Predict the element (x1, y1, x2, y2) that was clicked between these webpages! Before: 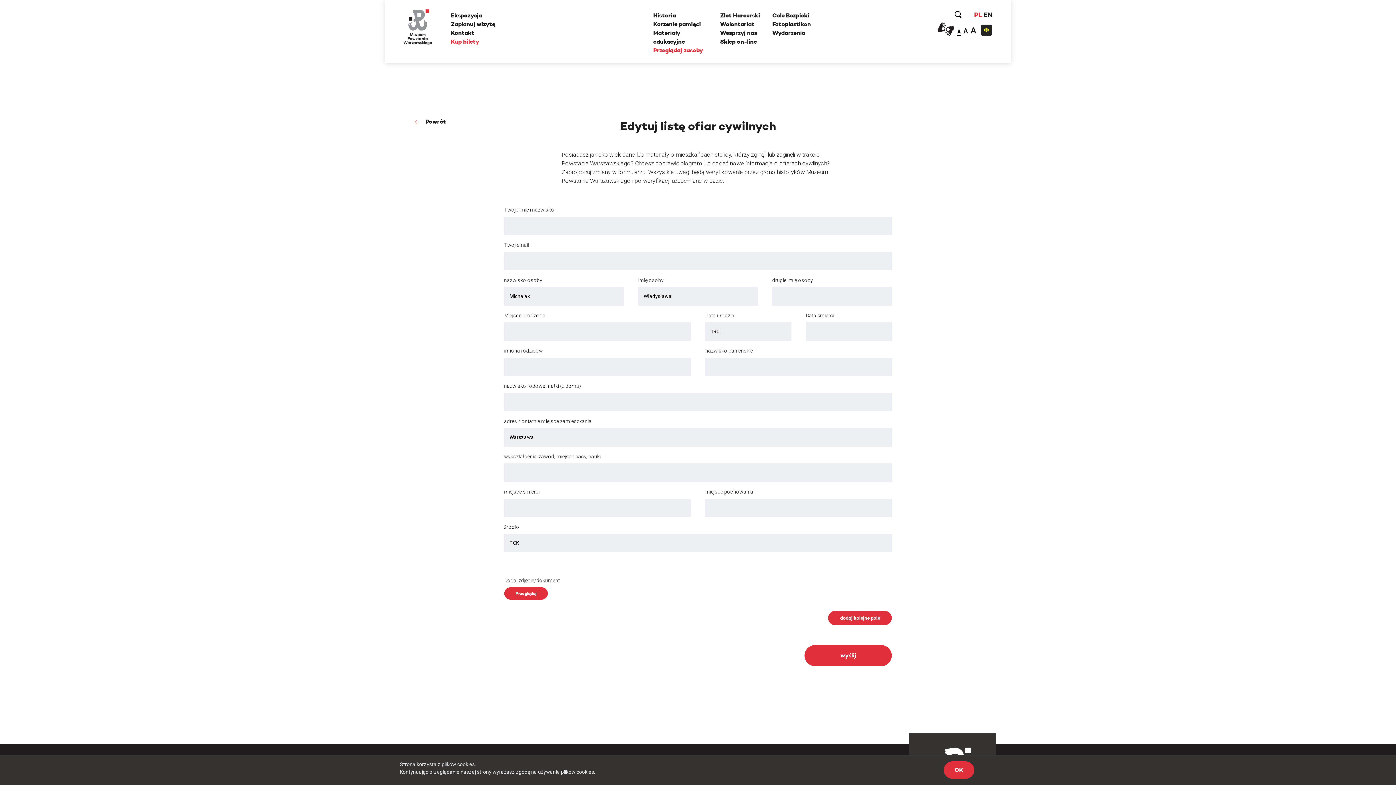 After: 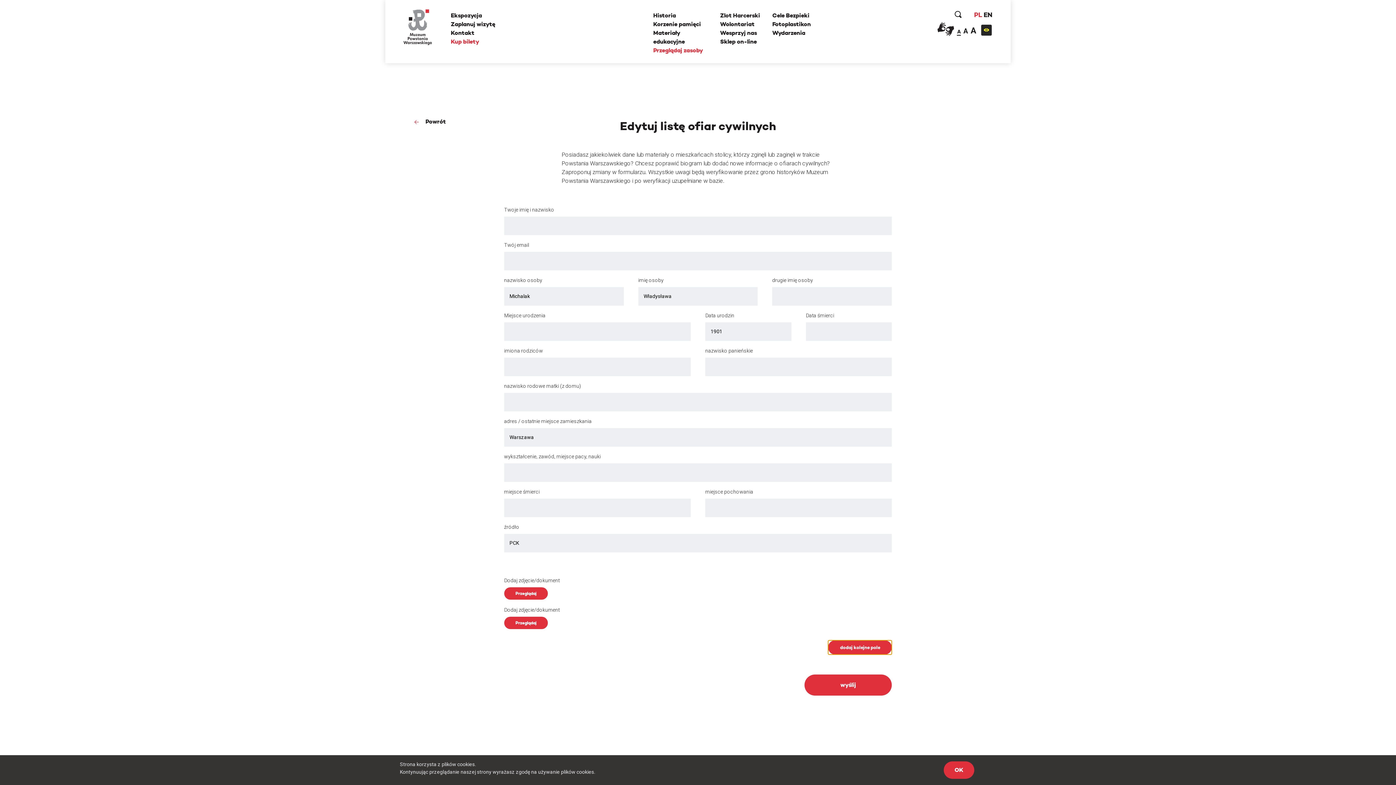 Action: bbox: (828, 611, 892, 625) label: dodaj kolejne pole